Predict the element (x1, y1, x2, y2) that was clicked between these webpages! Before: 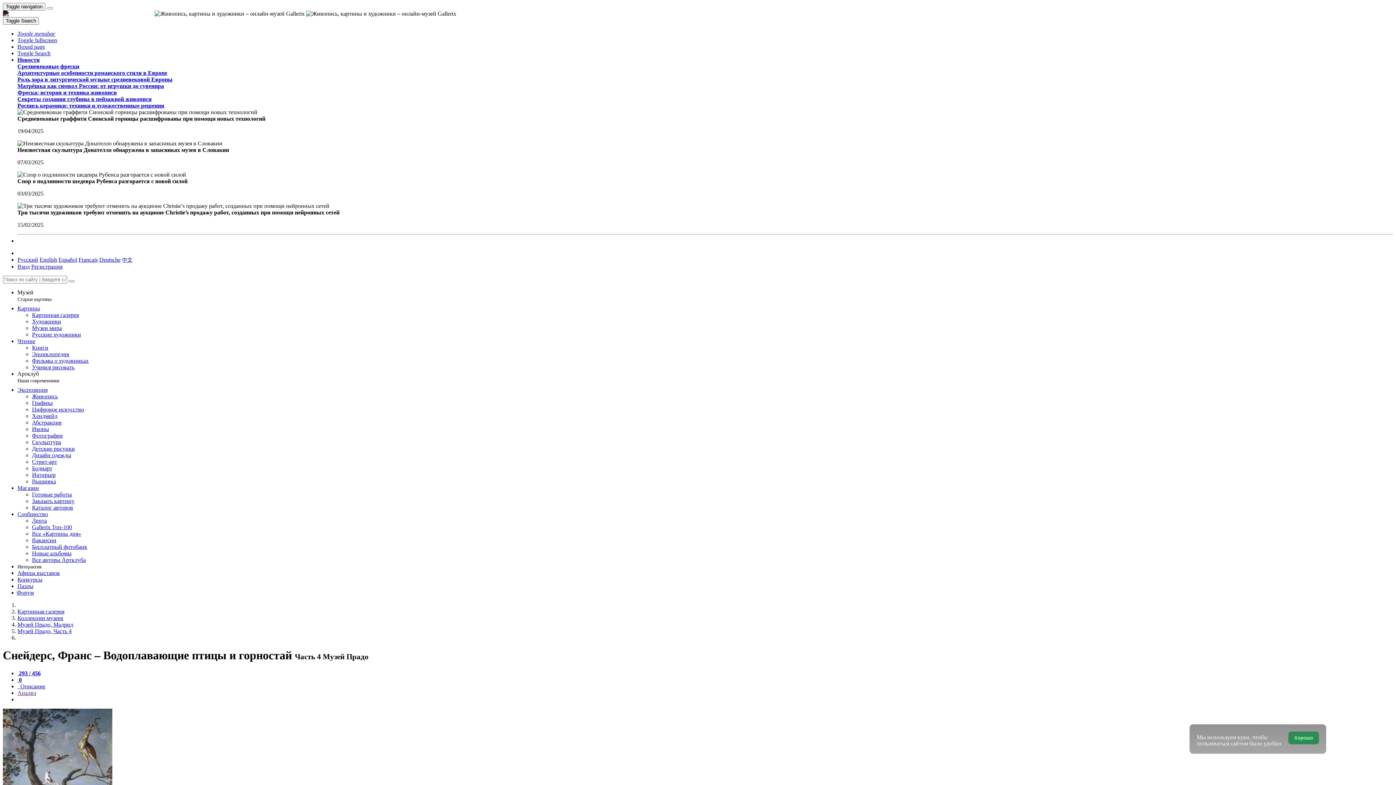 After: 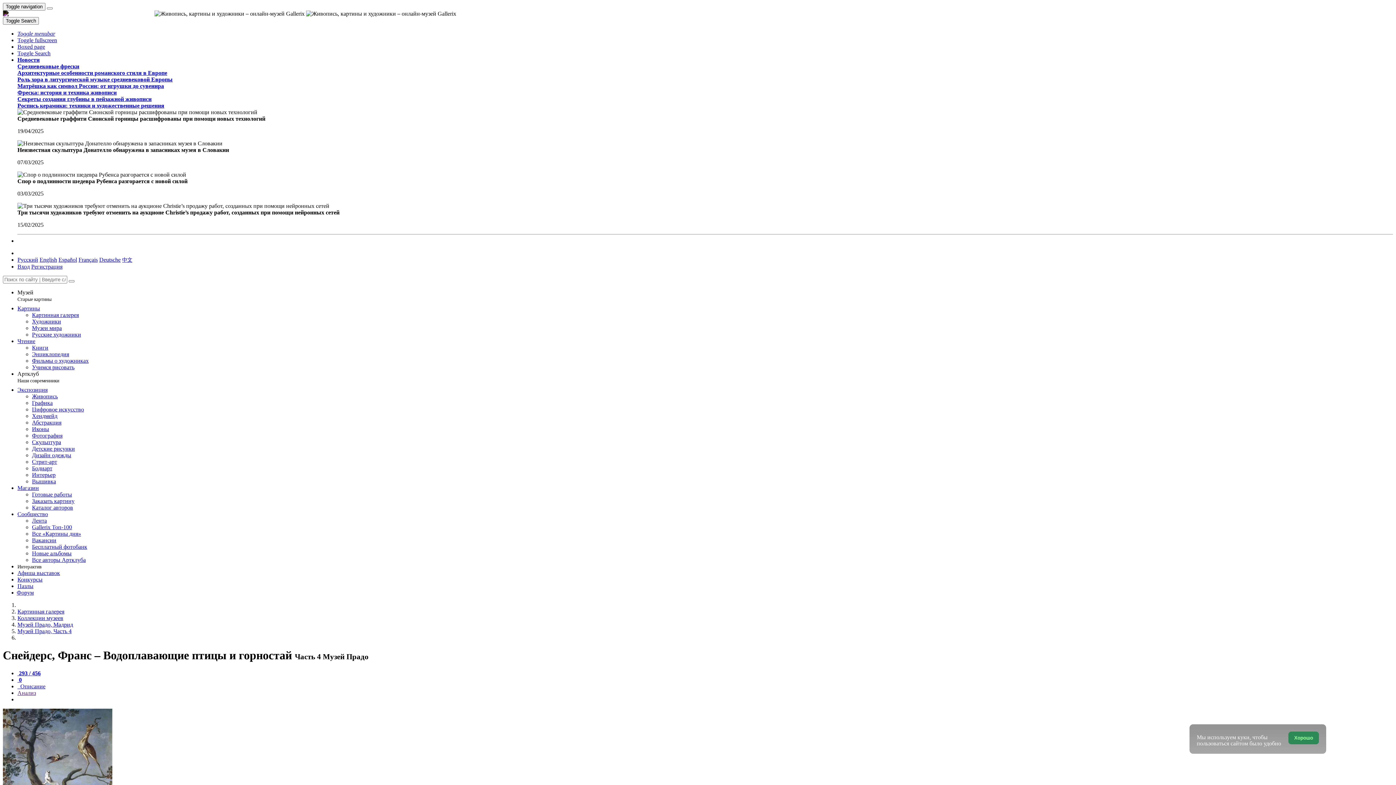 Action: bbox: (17, 305, 40, 311) label: Картины